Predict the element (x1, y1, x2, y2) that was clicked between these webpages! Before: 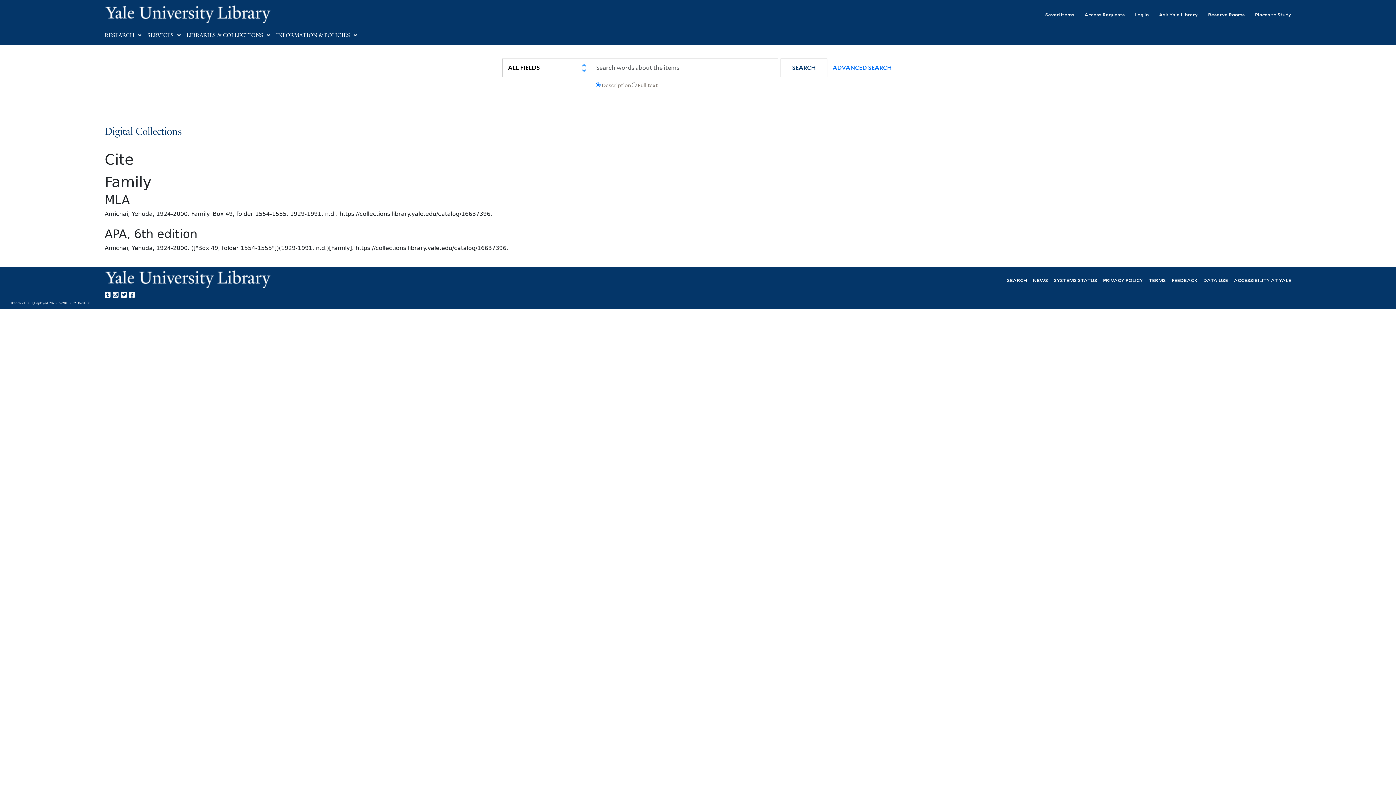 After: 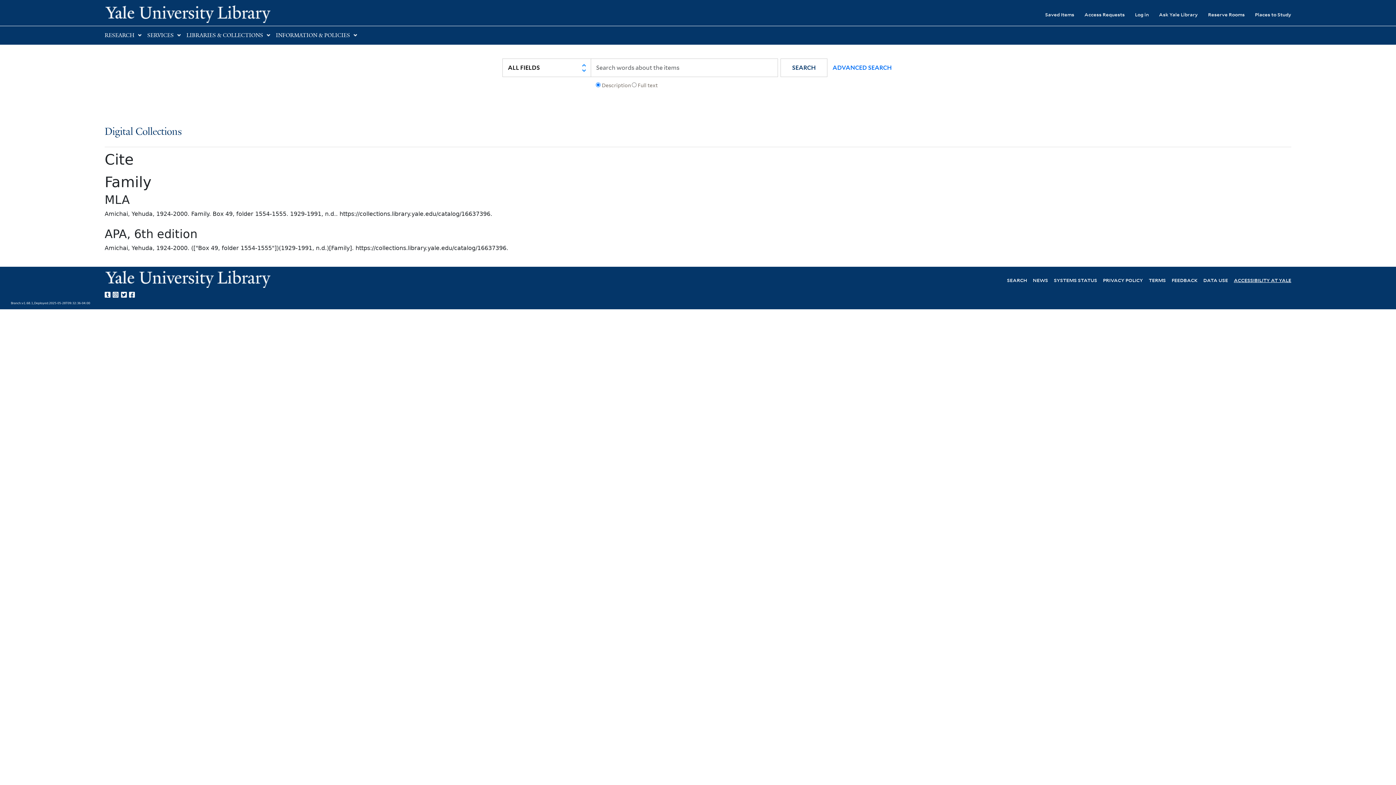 Action: label: ACCESSIBILITY AT YALE bbox: (1234, 276, 1291, 283)